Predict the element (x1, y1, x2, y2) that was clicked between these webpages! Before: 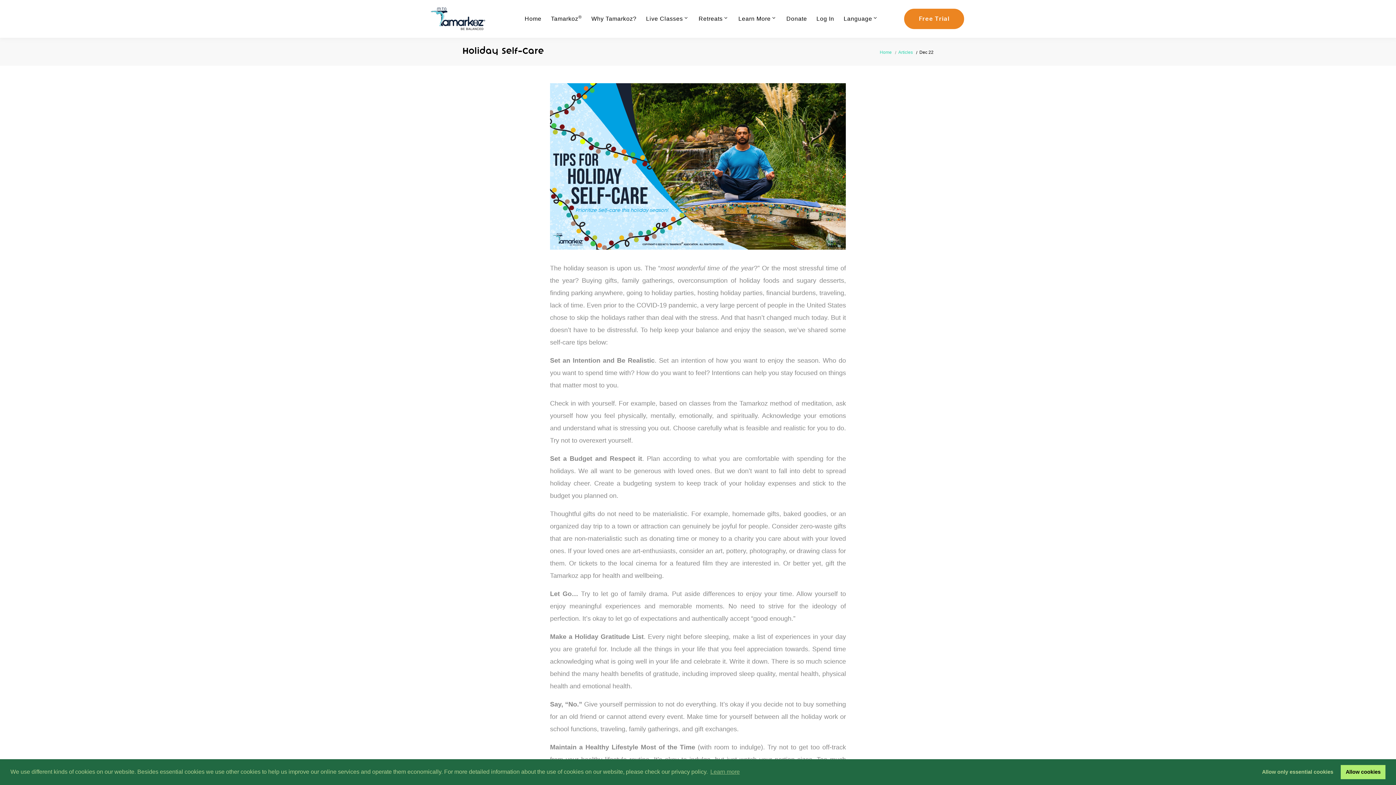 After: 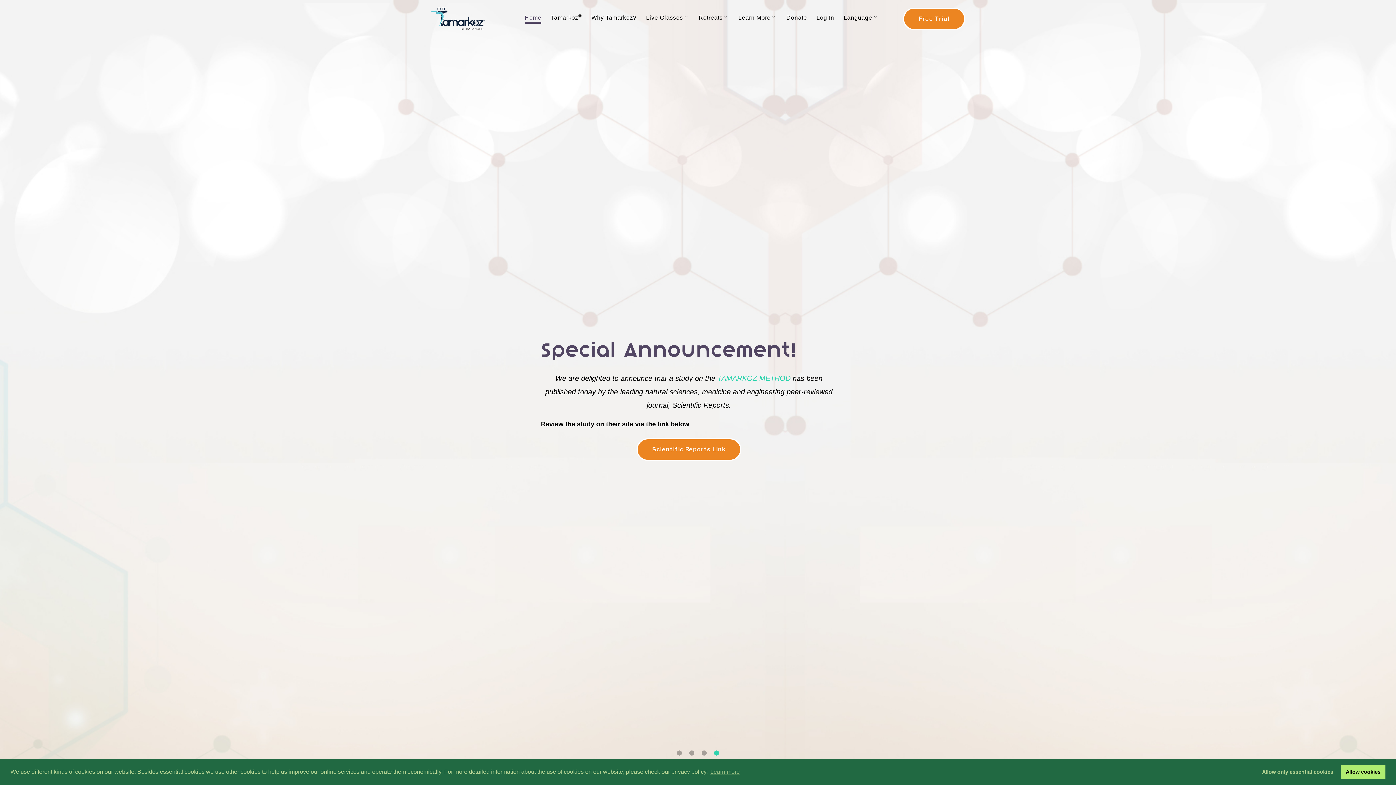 Action: label: Home bbox: (880, 49, 892, 54)